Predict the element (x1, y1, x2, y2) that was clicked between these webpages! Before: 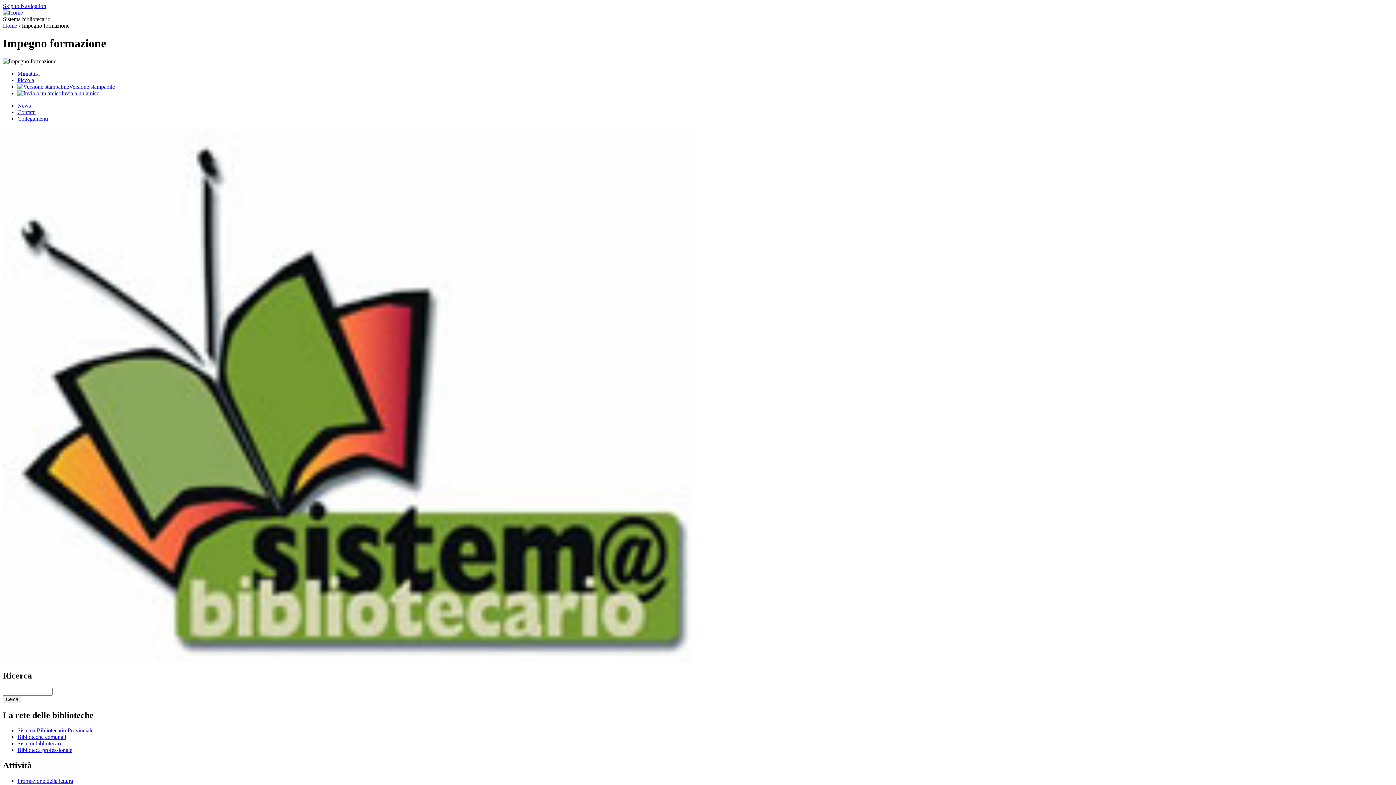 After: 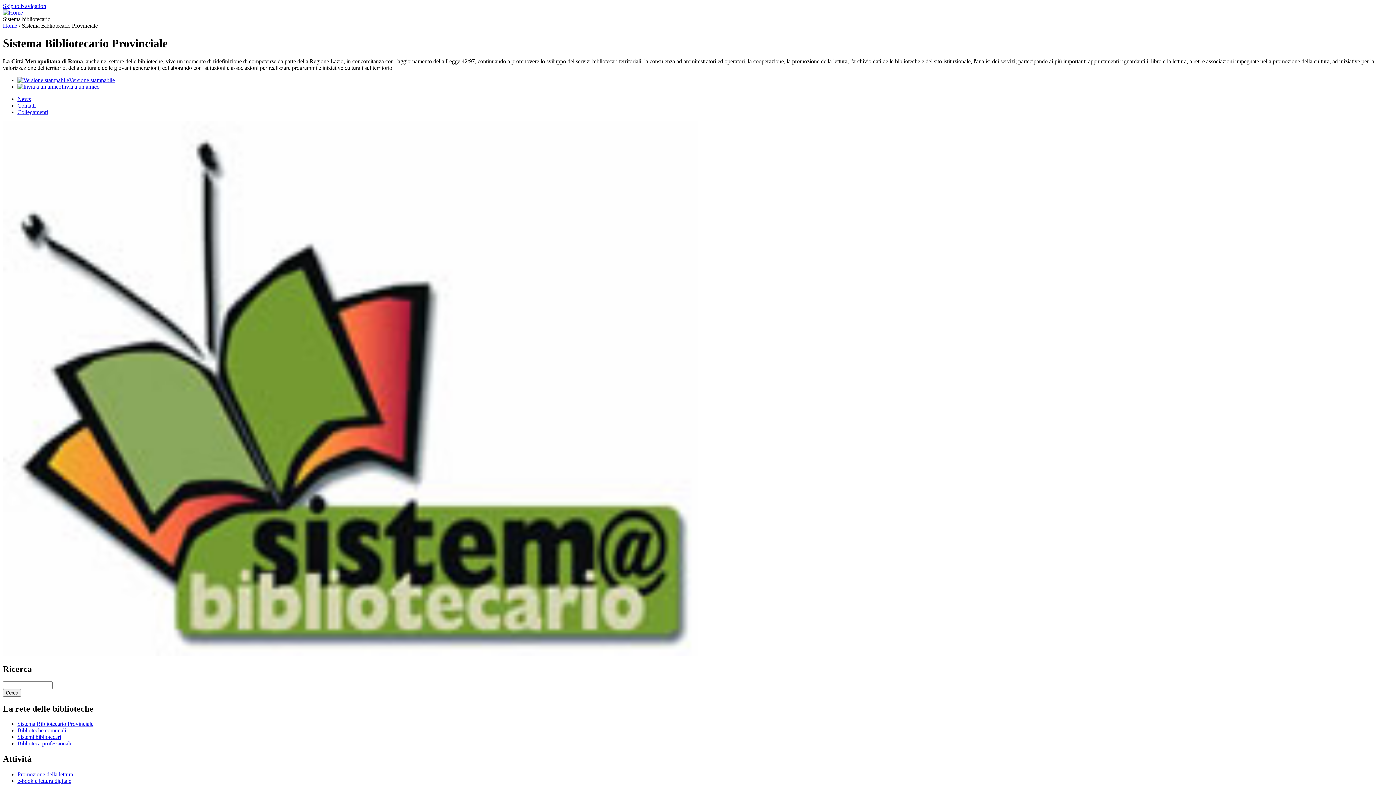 Action: bbox: (17, 727, 93, 733) label: Sistema Bibliotecario Provinciale